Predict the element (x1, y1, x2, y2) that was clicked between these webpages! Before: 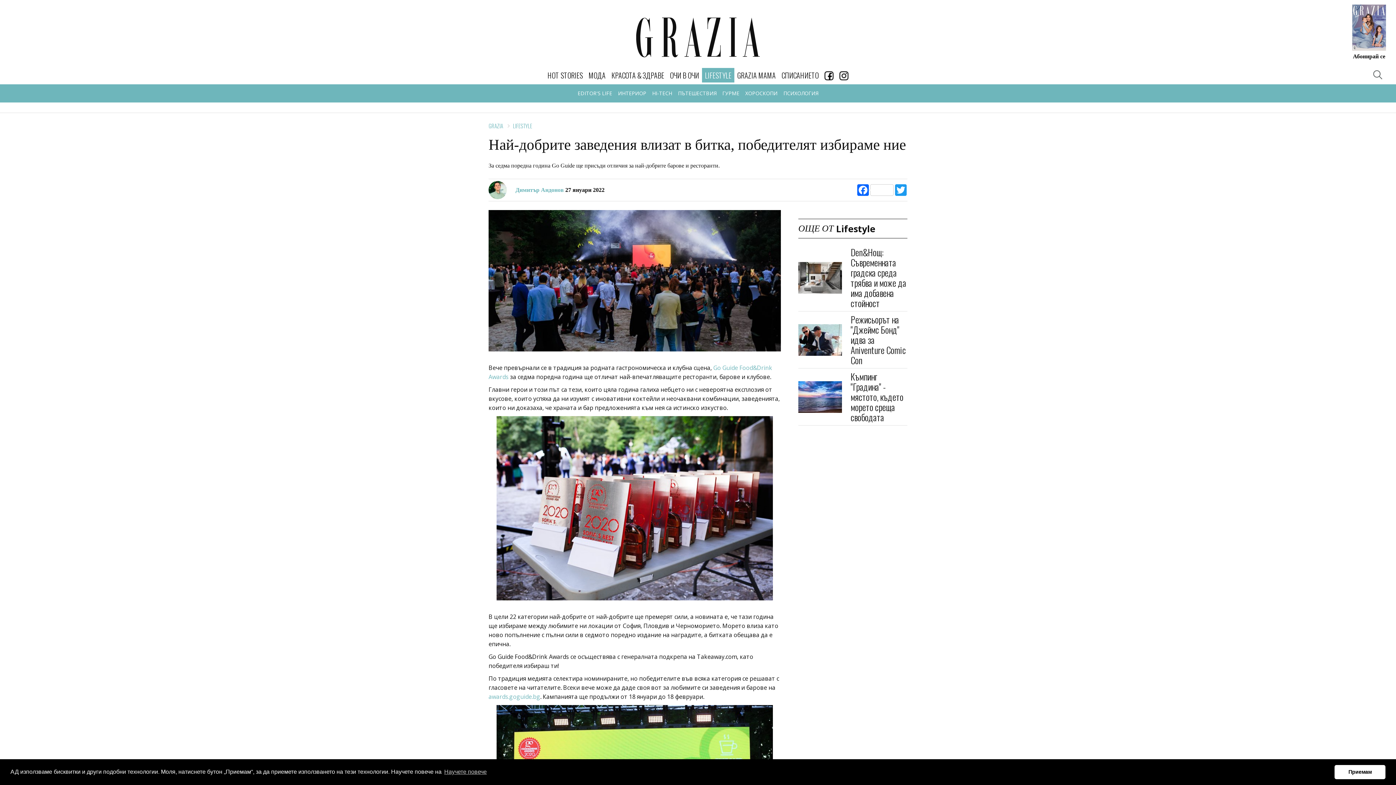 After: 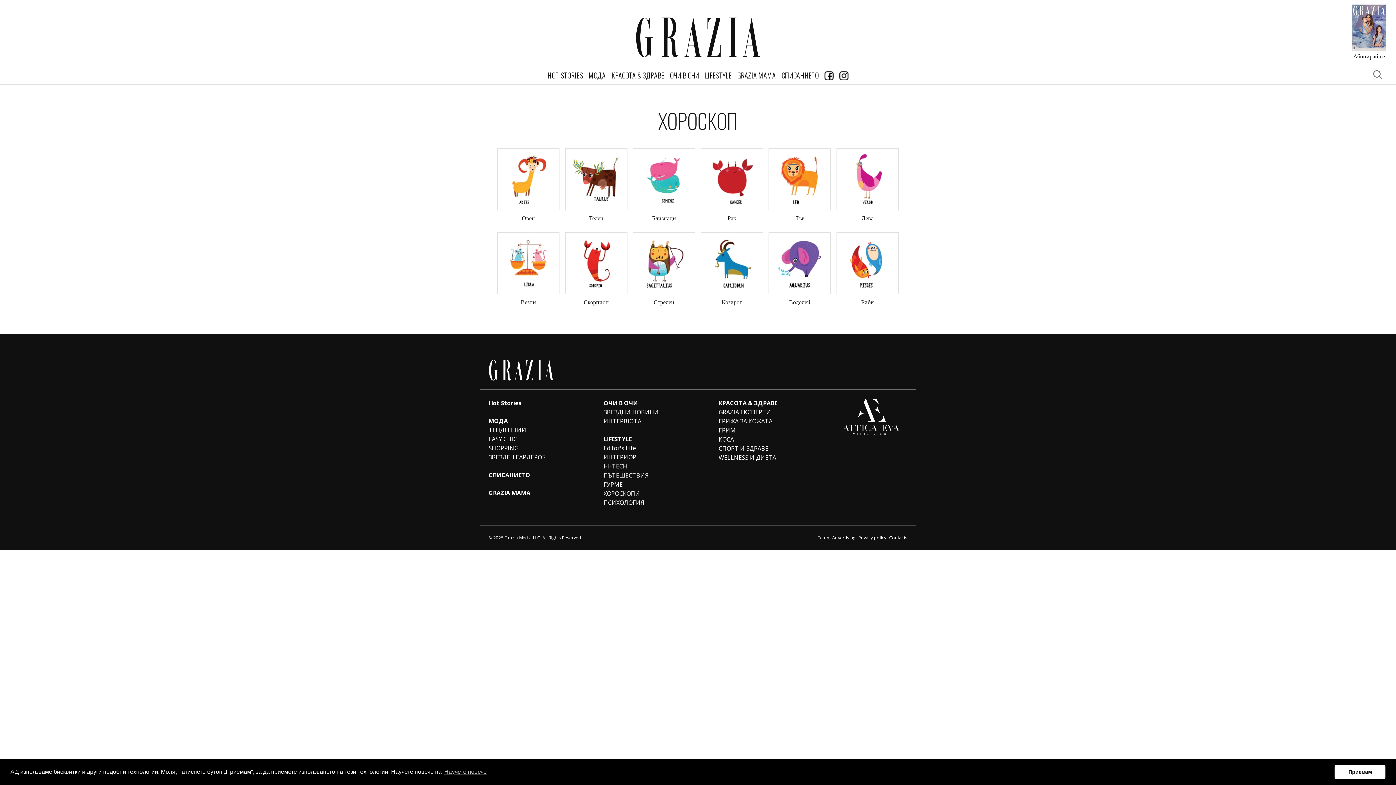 Action: bbox: (742, 86, 780, 100) label: ХОРОСКОПИ